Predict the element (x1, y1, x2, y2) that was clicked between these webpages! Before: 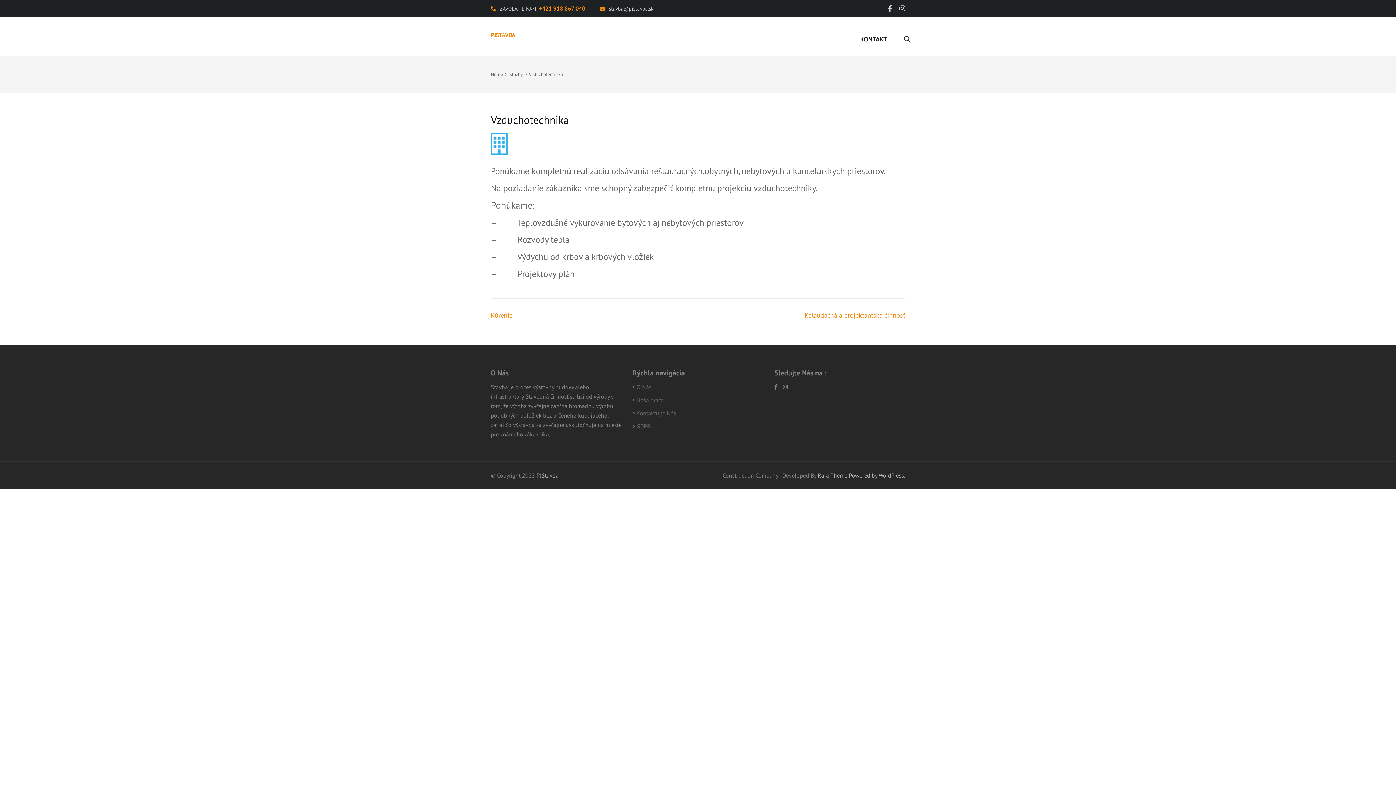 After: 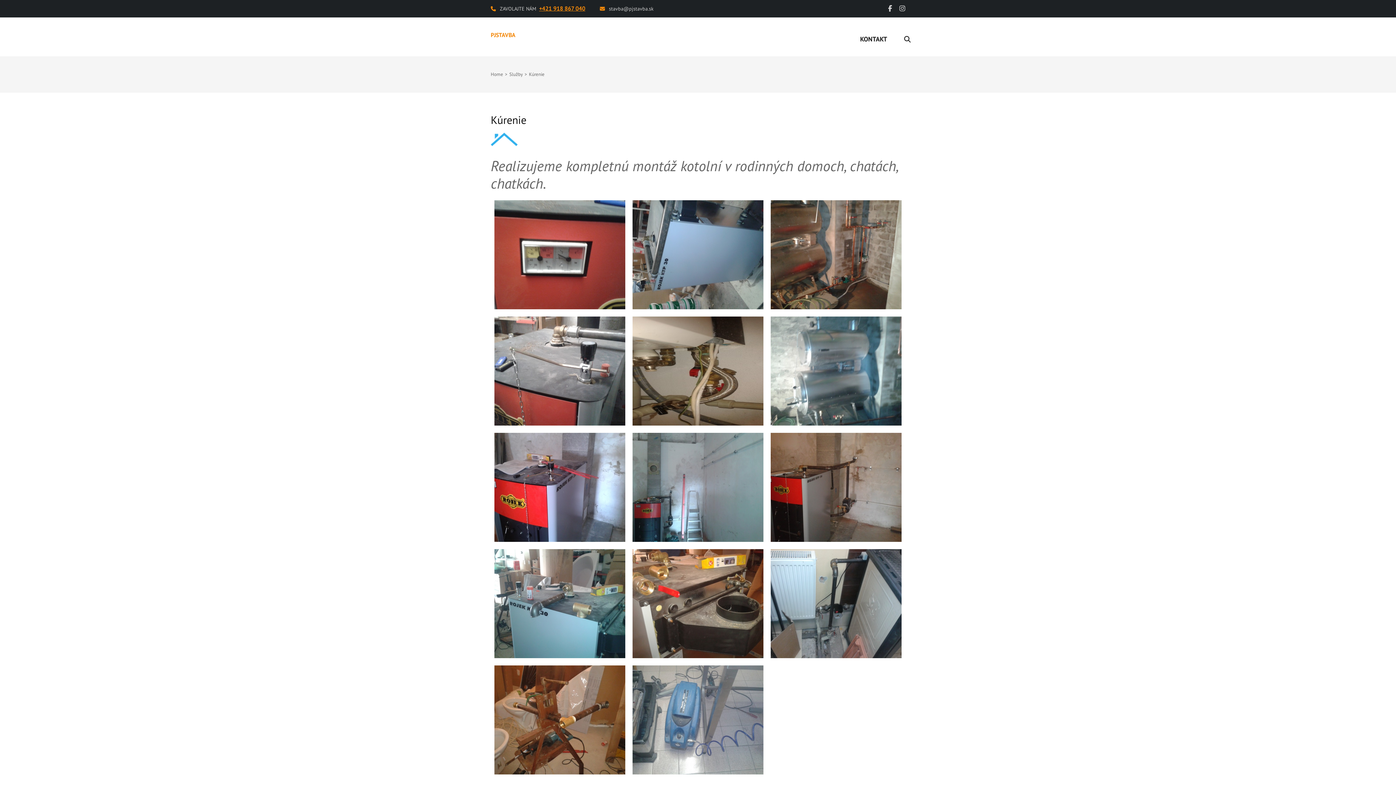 Action: bbox: (490, 311, 512, 319) label: Kúrenie